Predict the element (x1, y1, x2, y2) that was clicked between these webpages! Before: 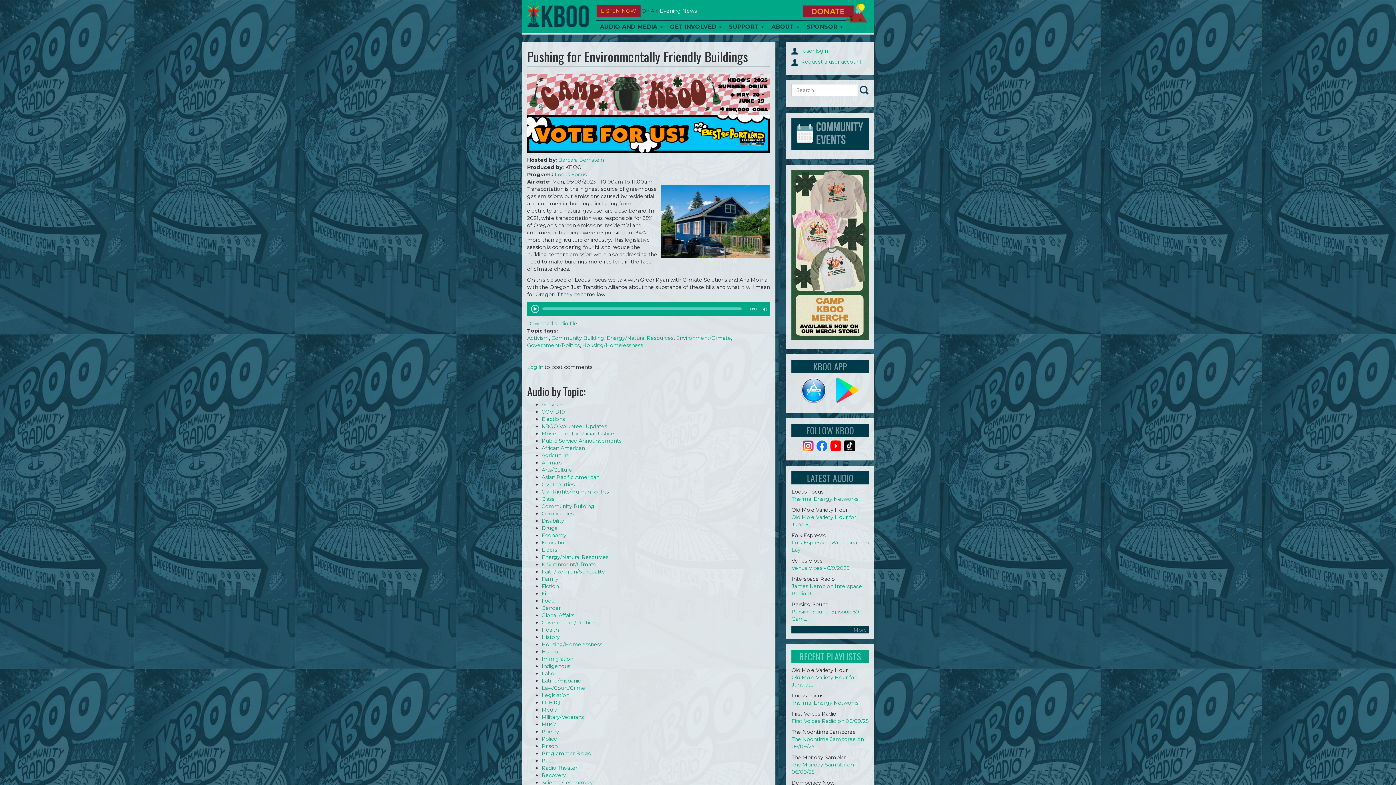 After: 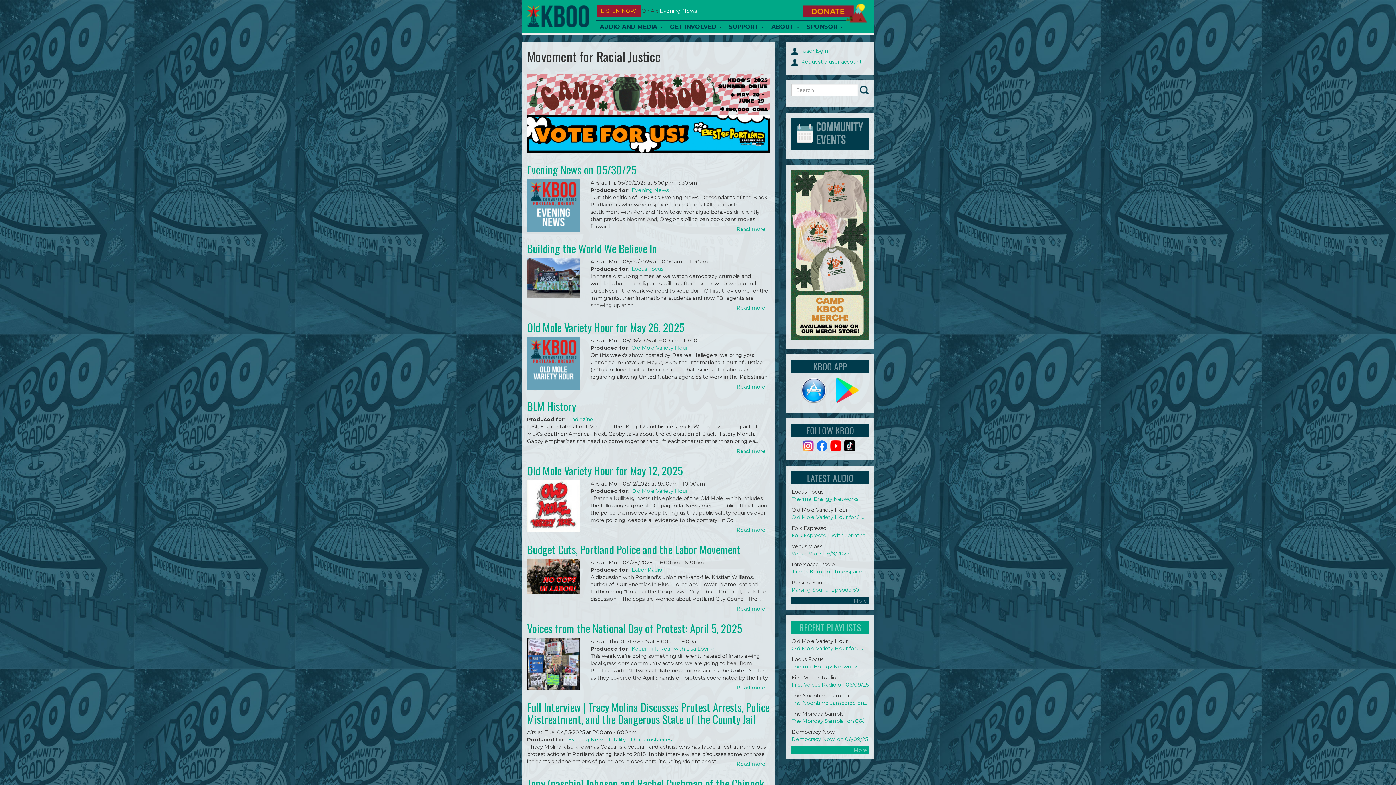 Action: bbox: (541, 430, 614, 437) label: Movement for Racial Justice